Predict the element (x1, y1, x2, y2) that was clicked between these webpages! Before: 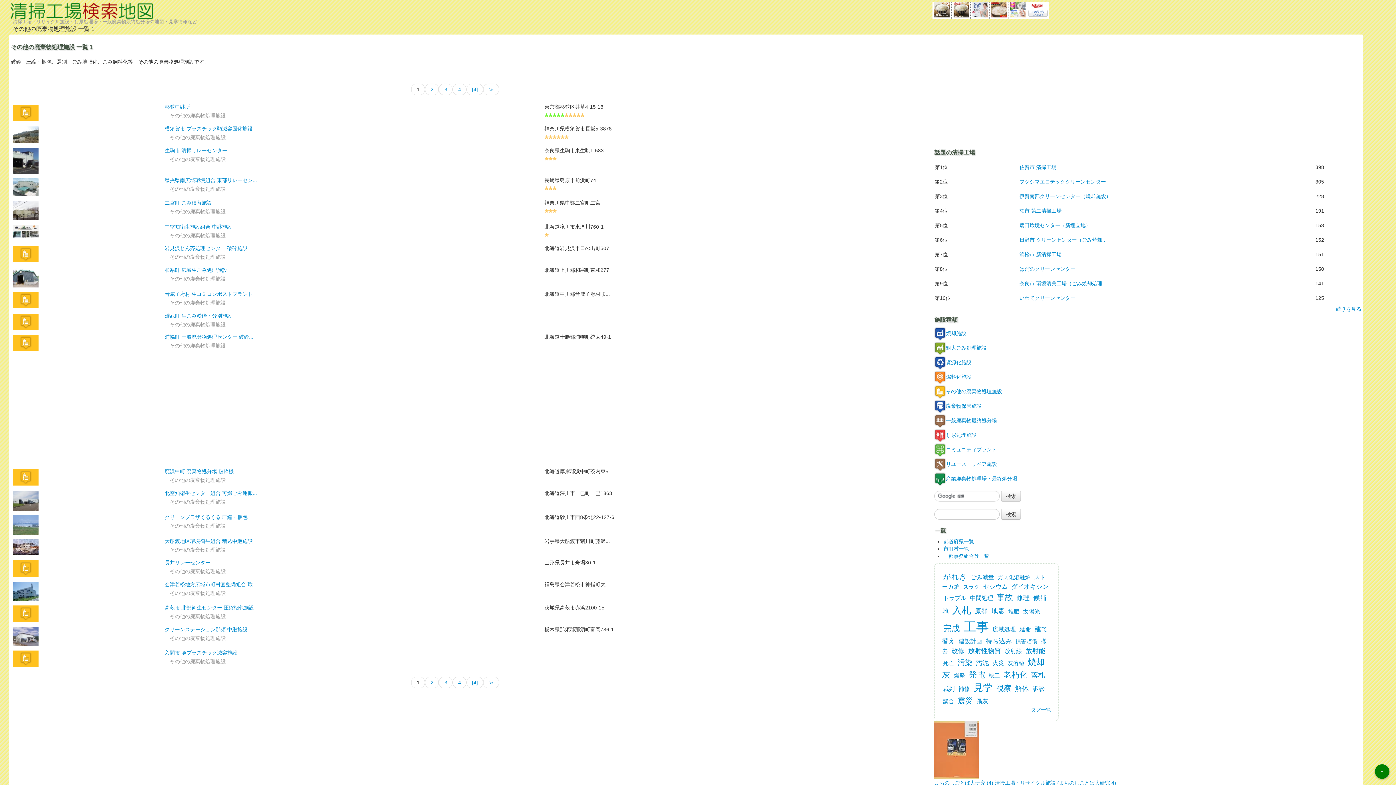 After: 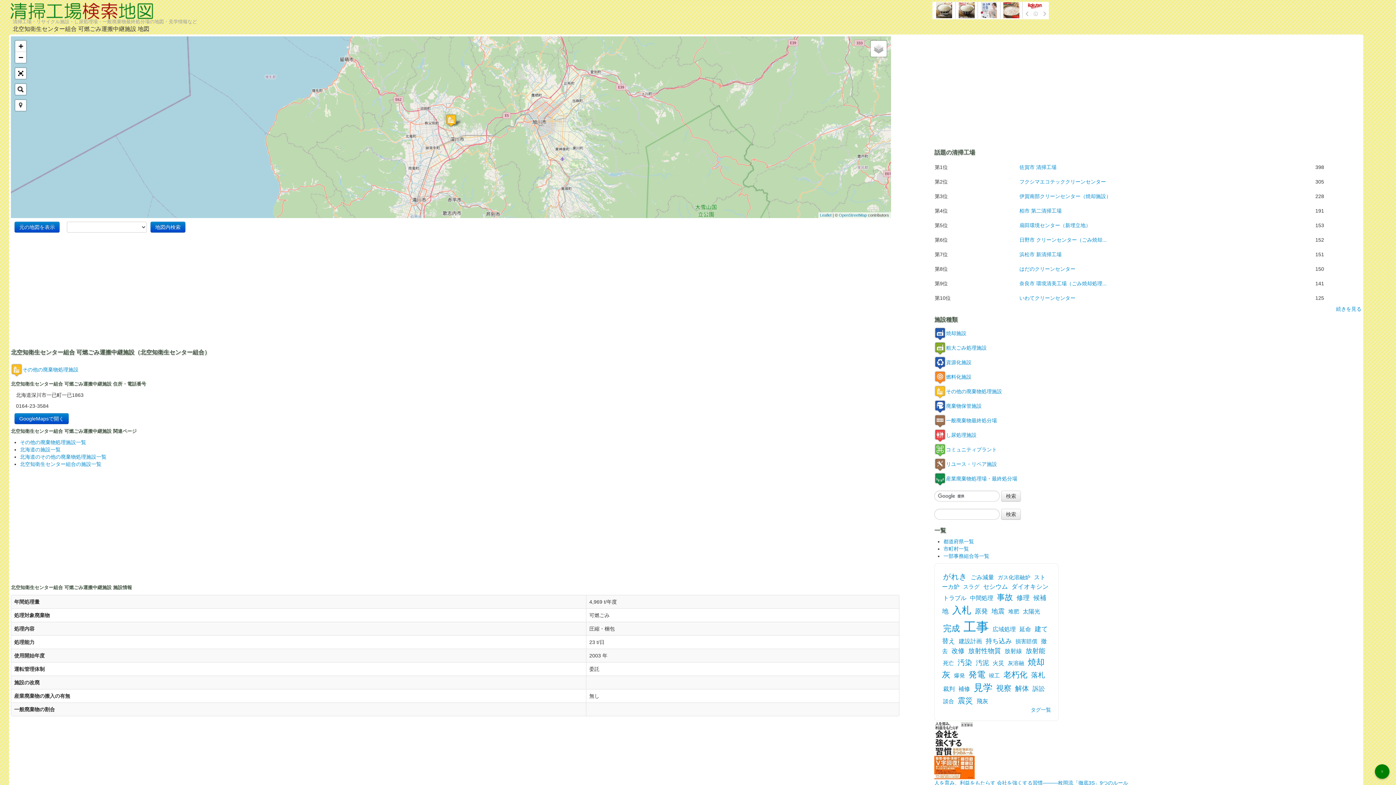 Action: bbox: (164, 490, 257, 496) label: 北空知衛生センター組合 可燃ごみ運搬...